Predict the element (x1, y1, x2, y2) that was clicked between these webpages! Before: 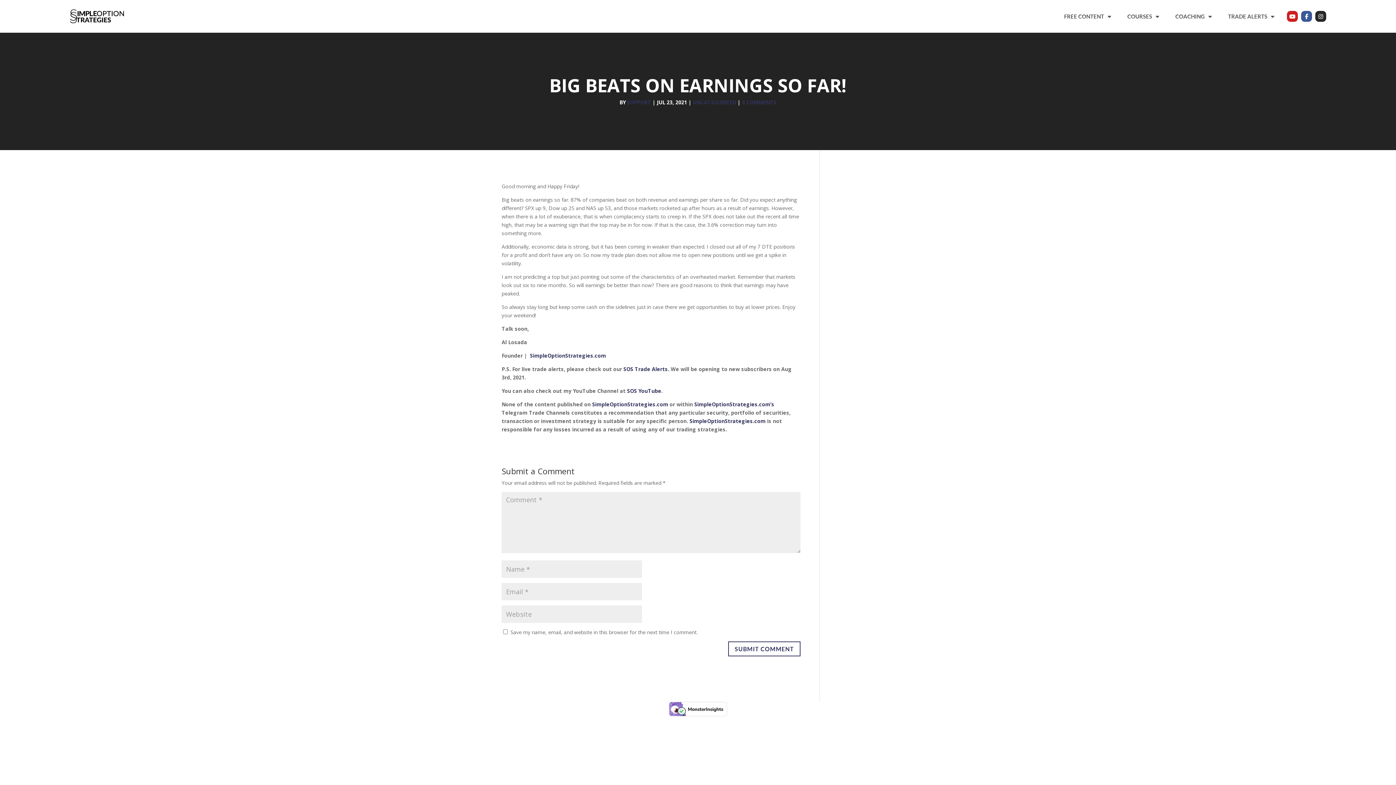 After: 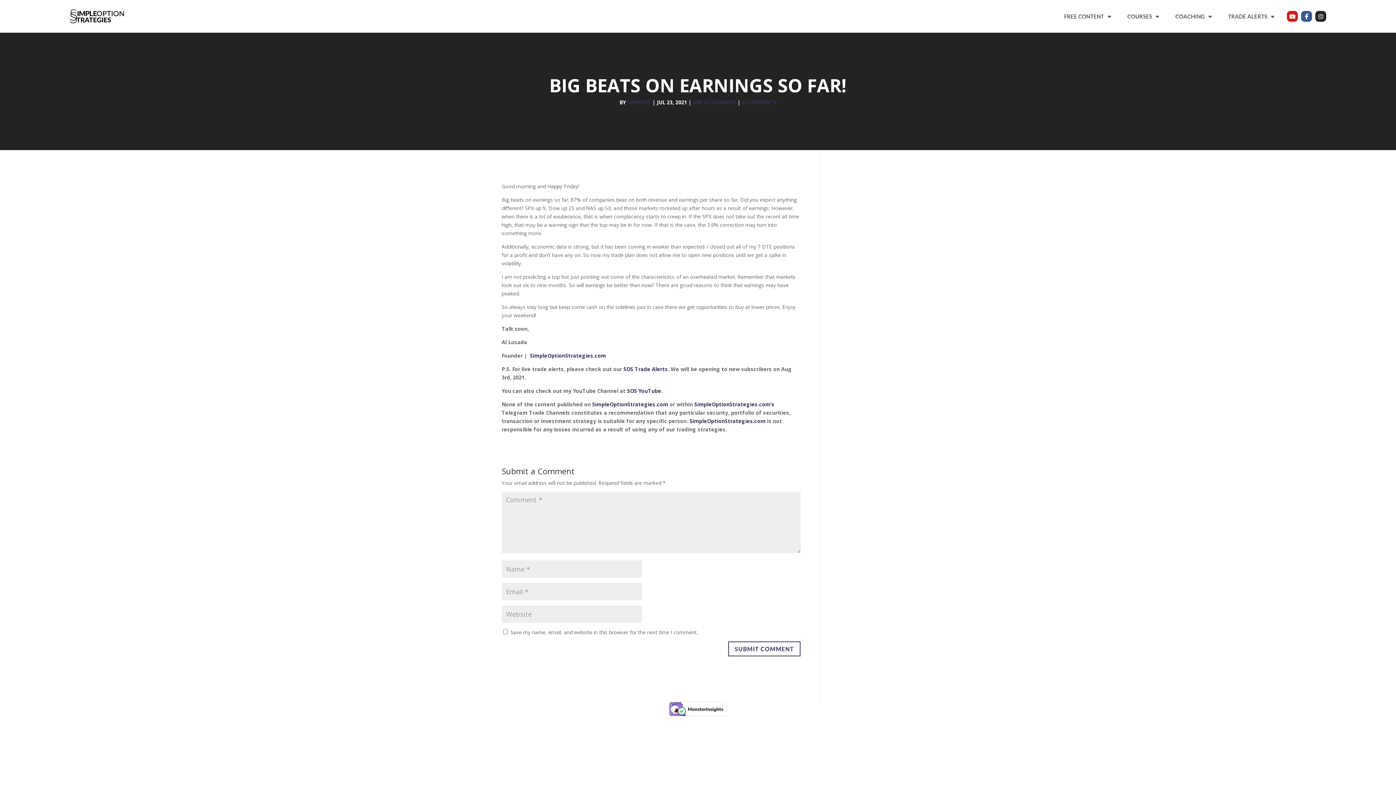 Action: bbox: (669, 711, 727, 718)